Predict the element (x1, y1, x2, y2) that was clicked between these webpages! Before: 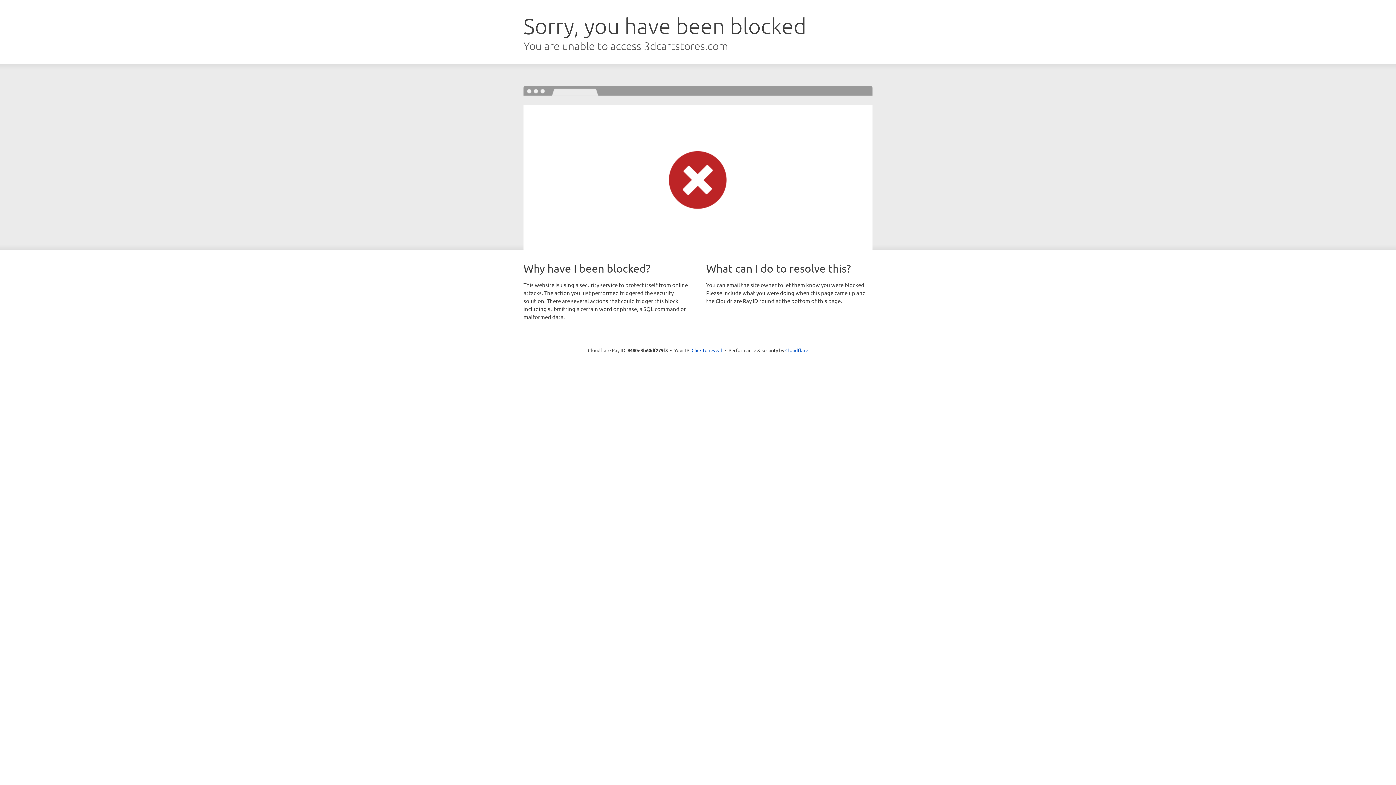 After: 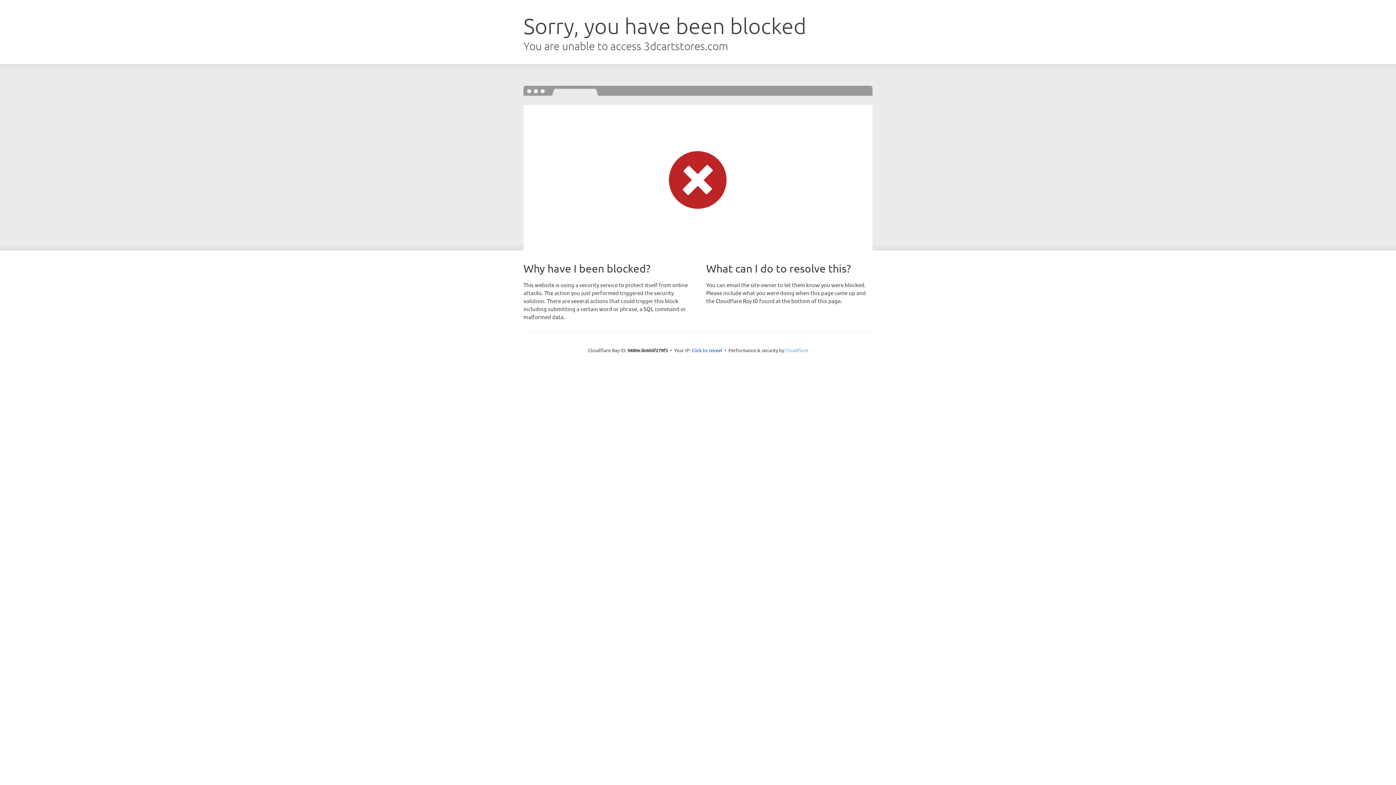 Action: label: Cloudflare bbox: (785, 347, 808, 353)